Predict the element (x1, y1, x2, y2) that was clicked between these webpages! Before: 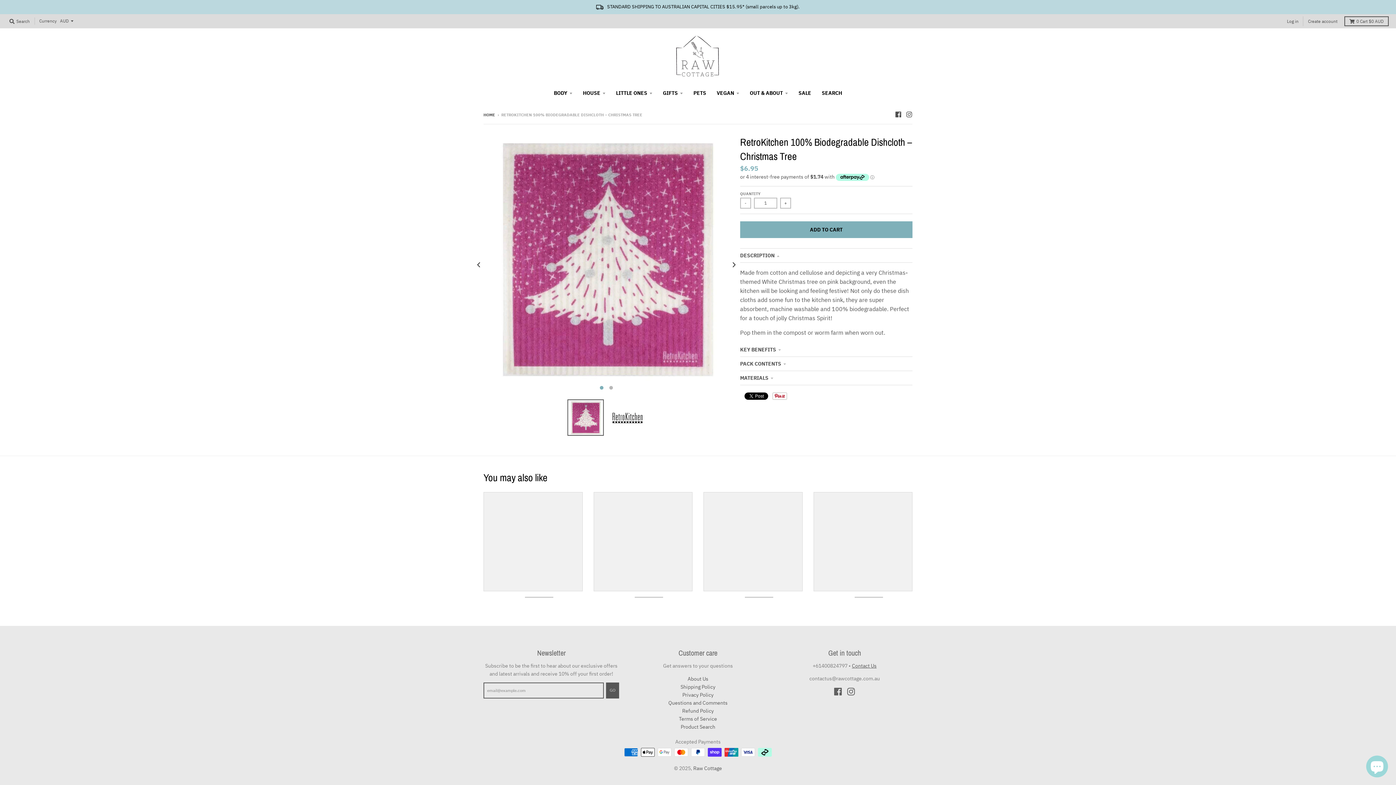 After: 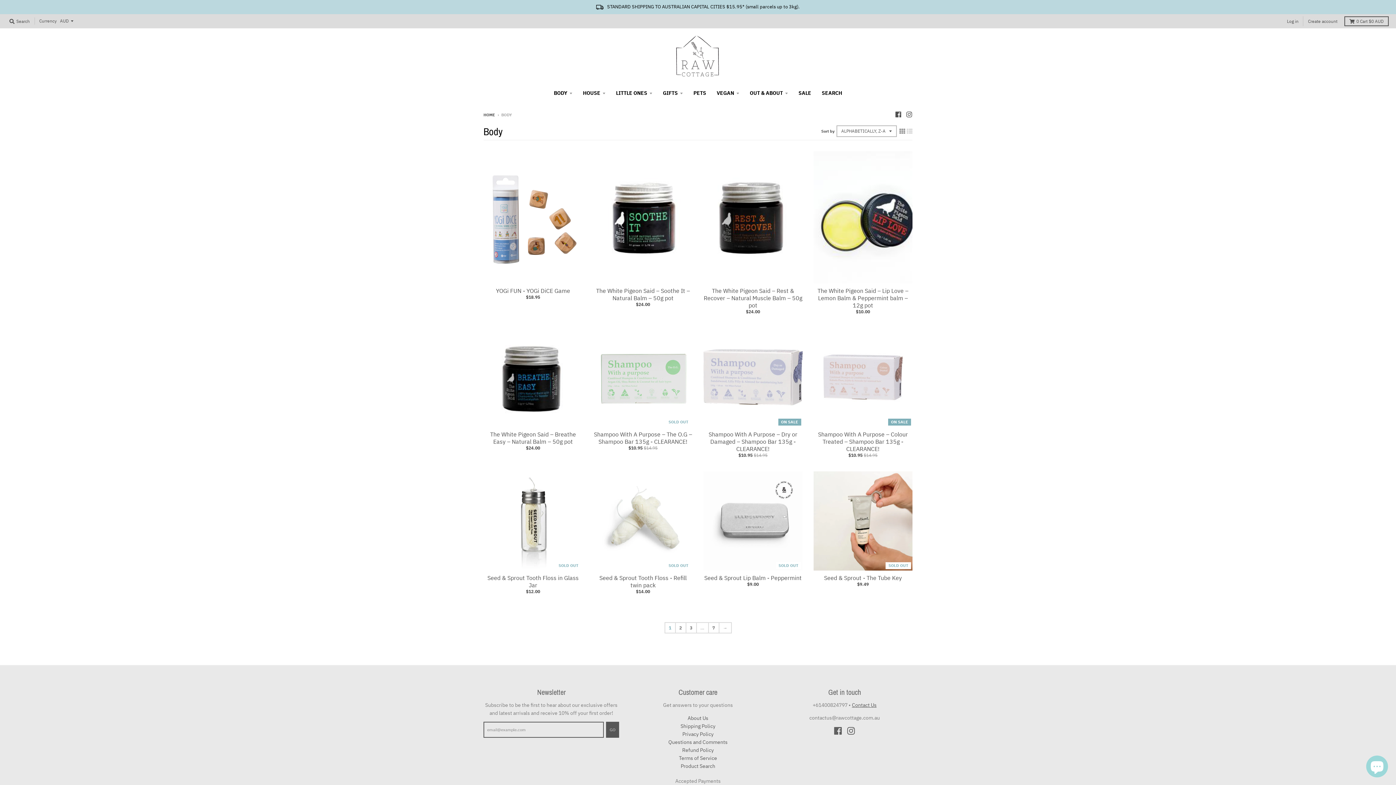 Action: label: BODY bbox: (549, 86, 577, 99)